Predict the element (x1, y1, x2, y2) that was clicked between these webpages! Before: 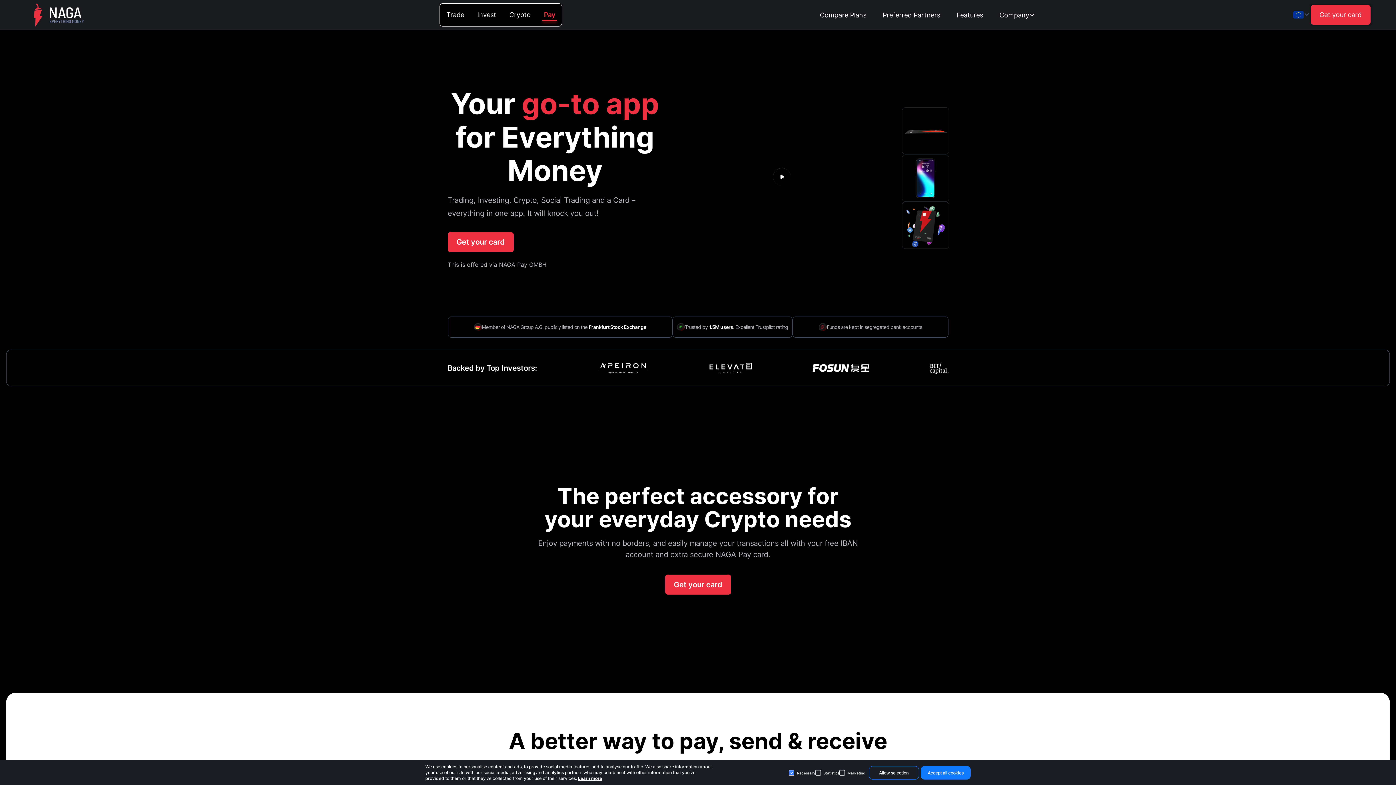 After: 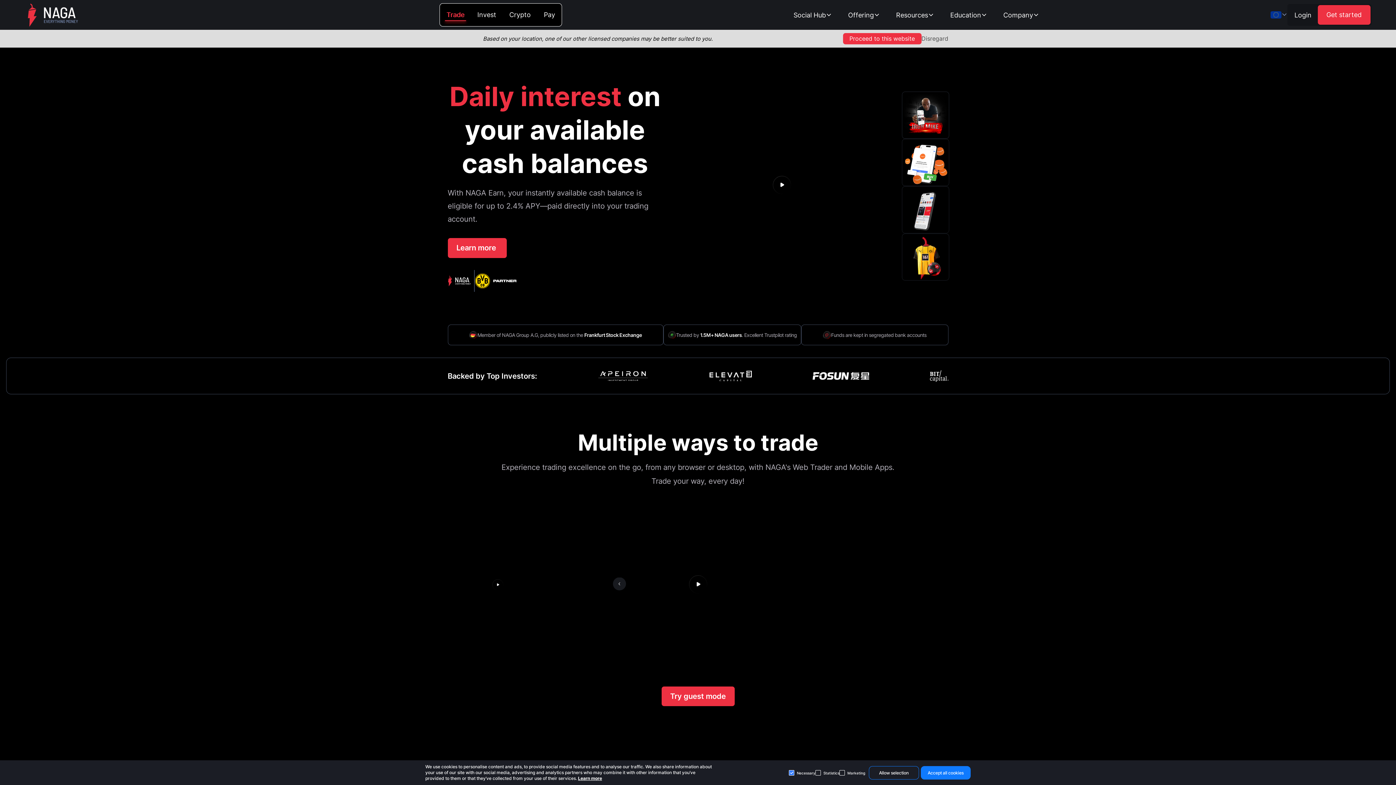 Action: bbox: (440, 3, 470, 26) label: Trade